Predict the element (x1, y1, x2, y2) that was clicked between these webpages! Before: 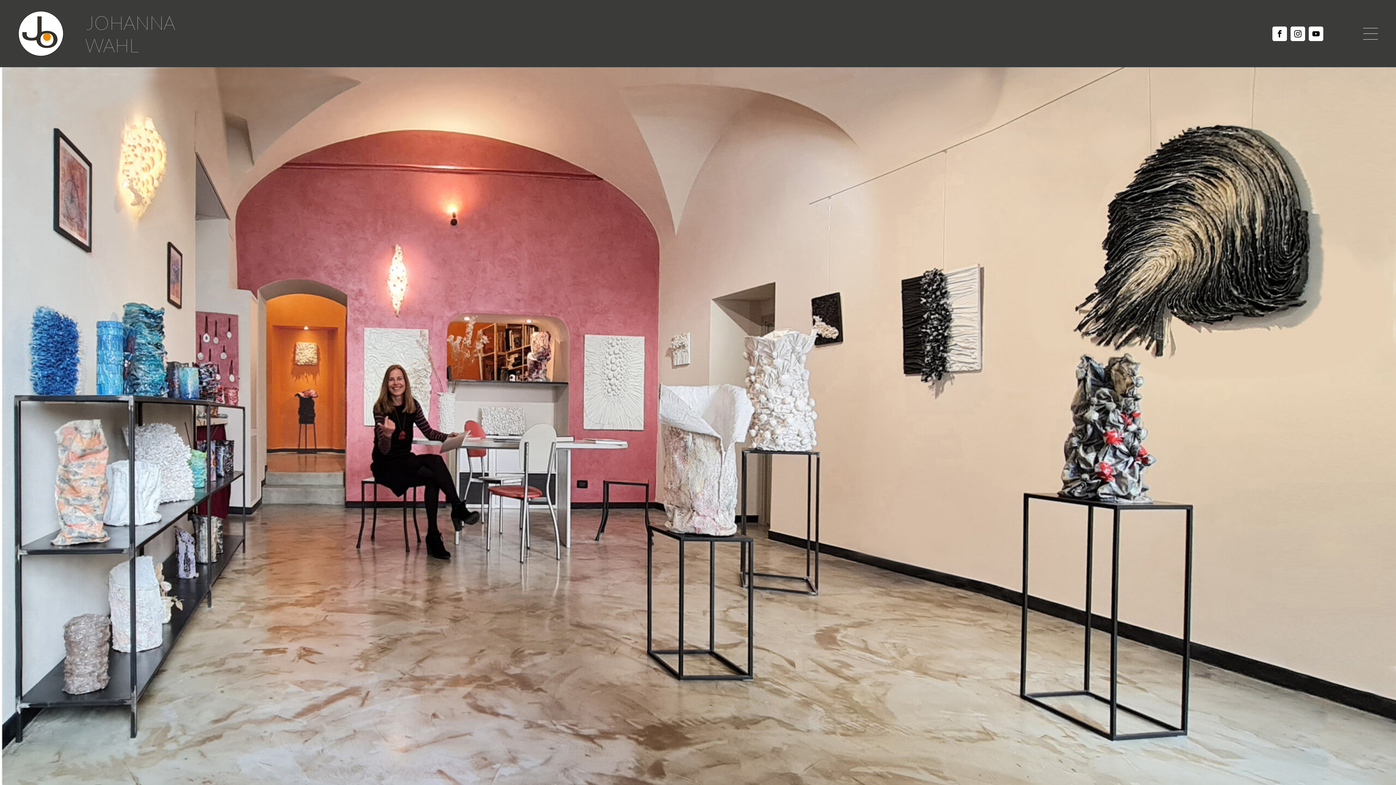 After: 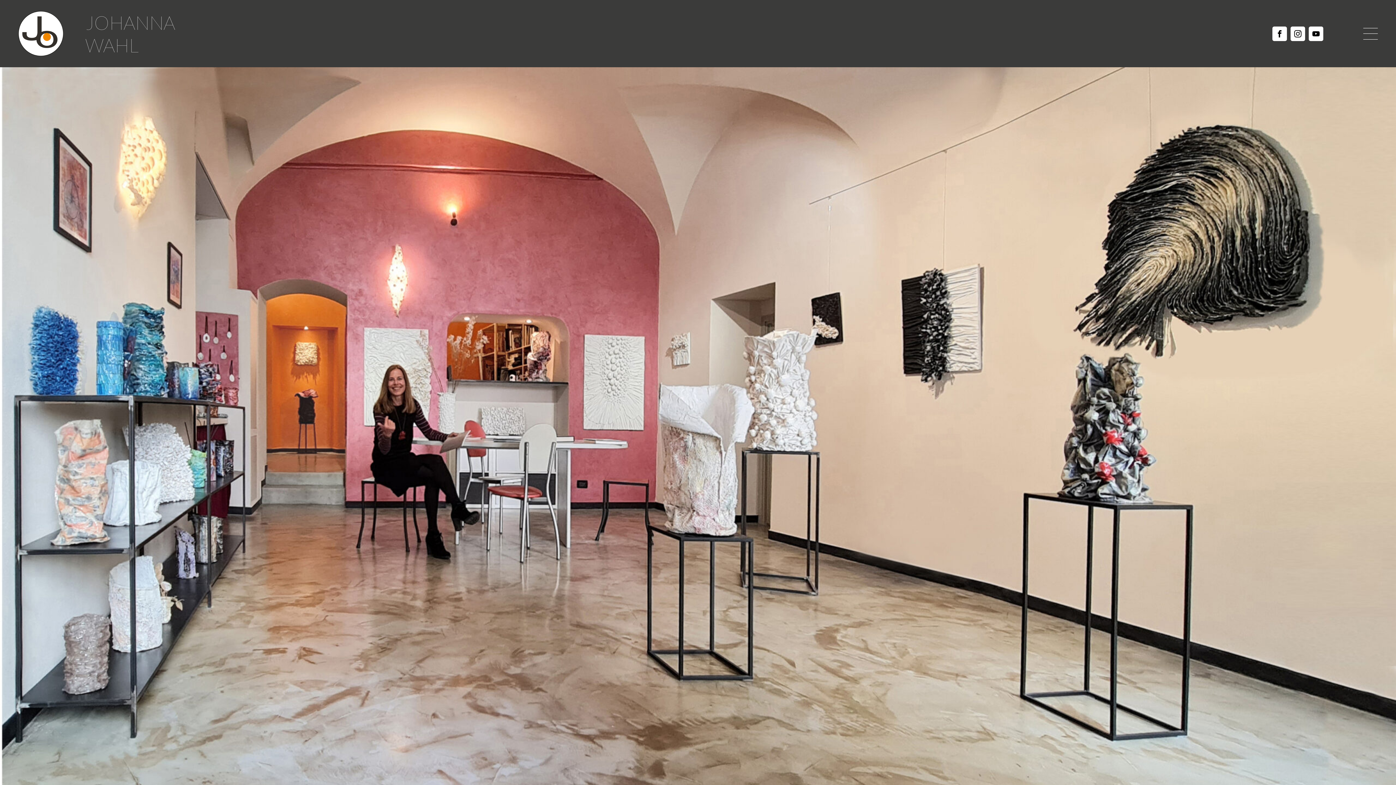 Action: bbox: (1309, 26, 1323, 40)